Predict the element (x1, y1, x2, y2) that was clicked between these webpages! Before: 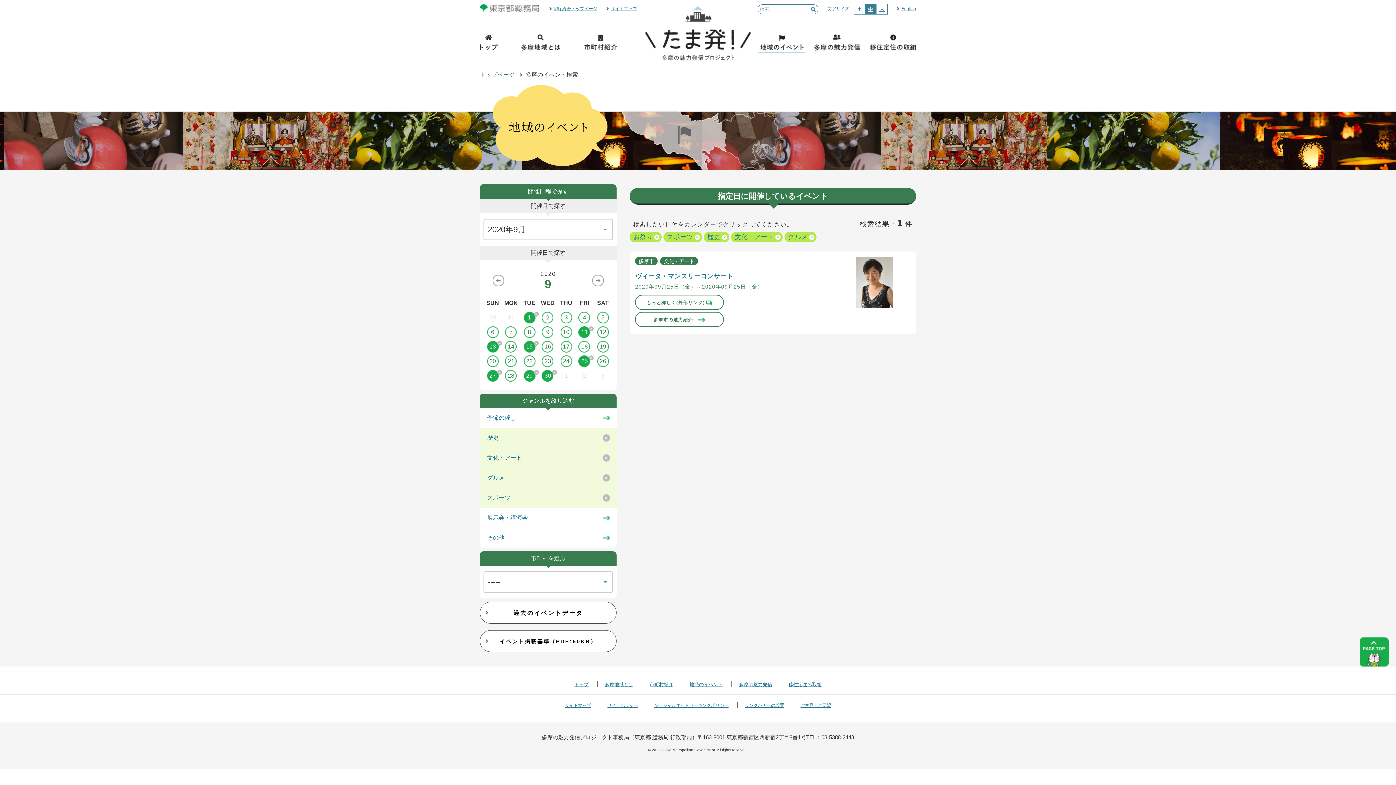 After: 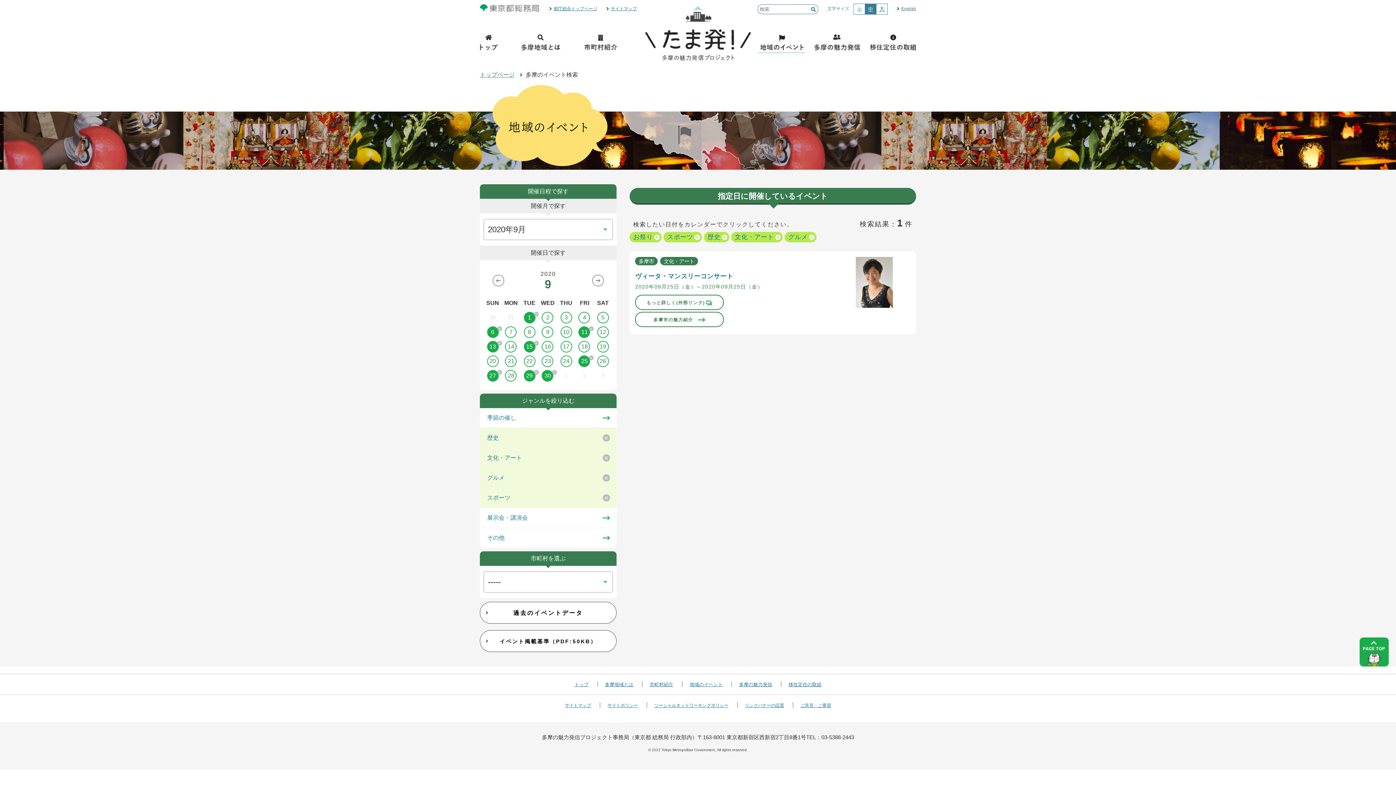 Action: bbox: (483, 326, 502, 338) label: 6